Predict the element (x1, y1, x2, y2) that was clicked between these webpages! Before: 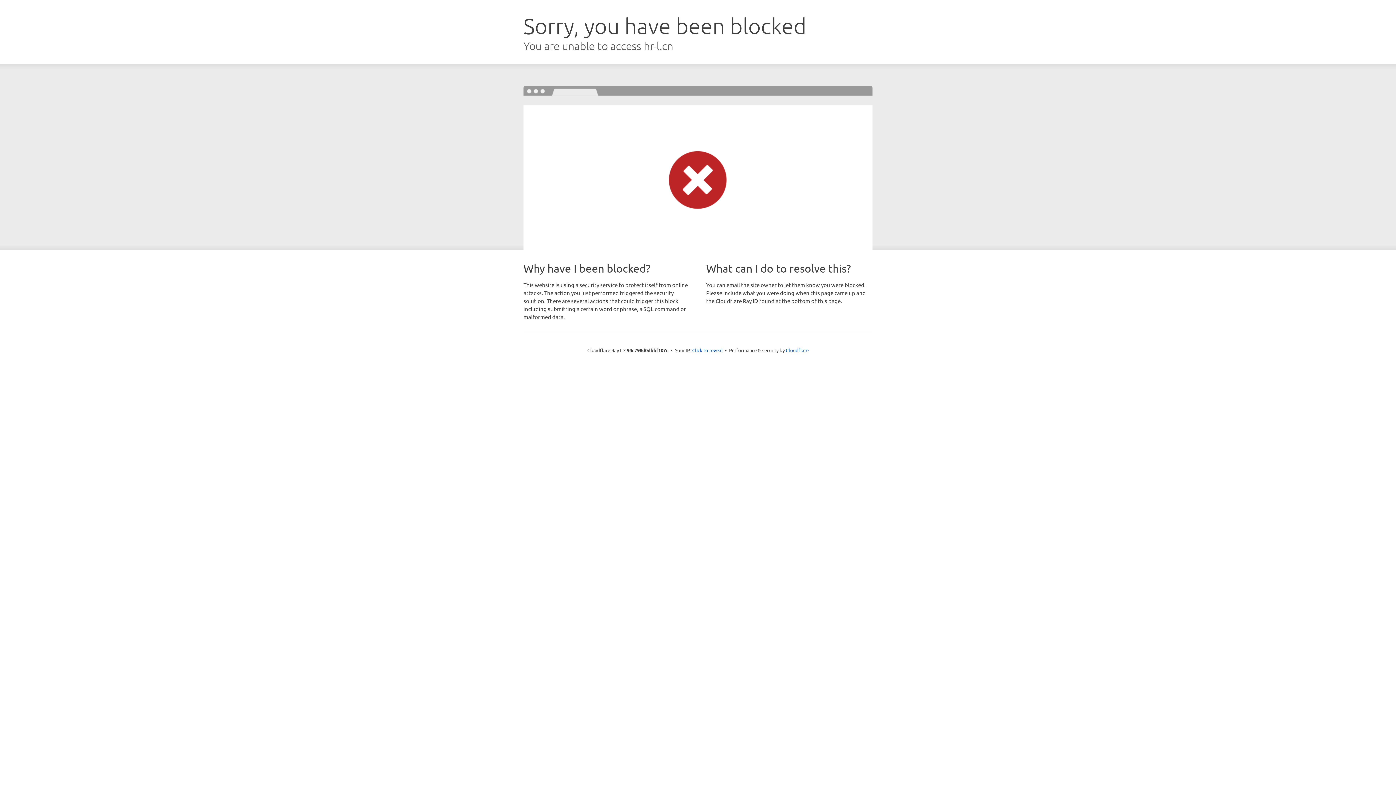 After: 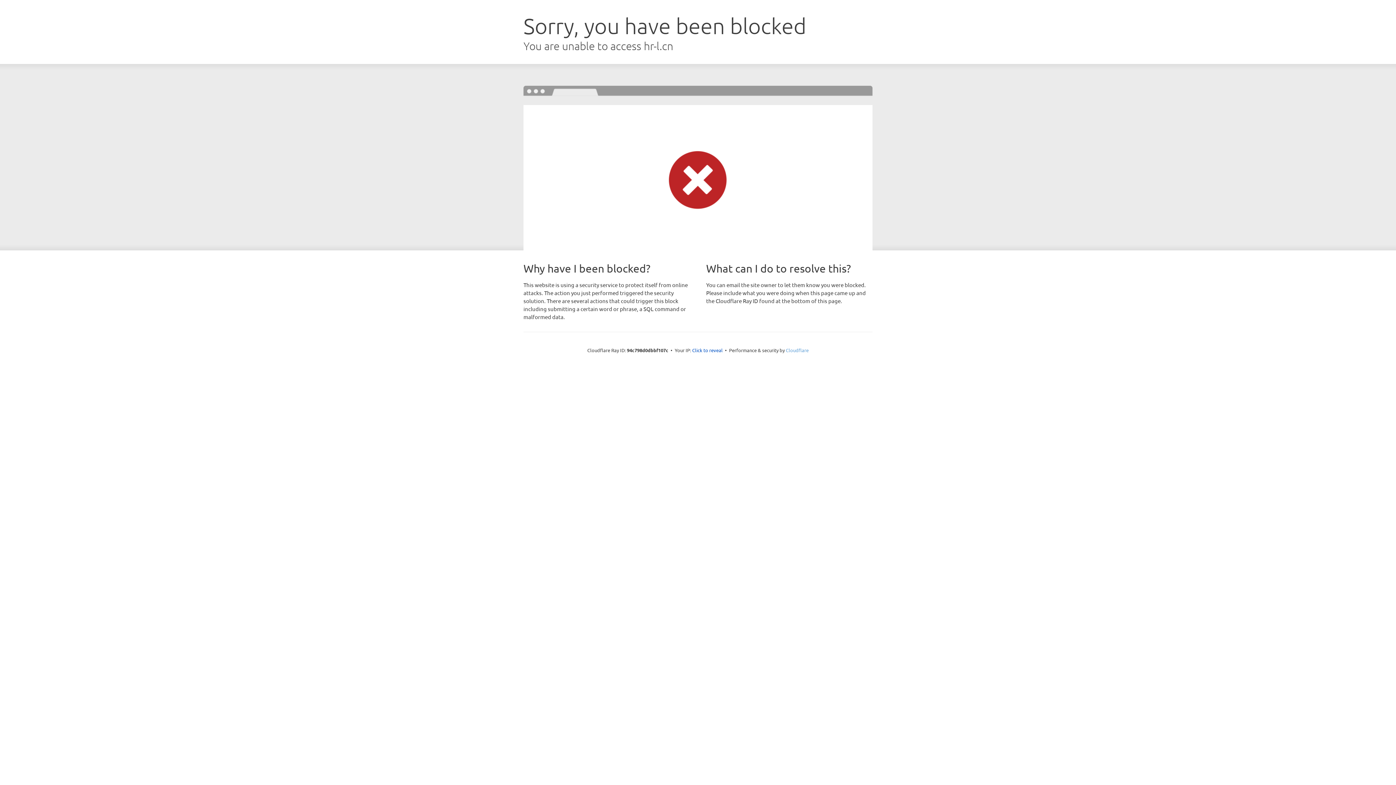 Action: label: Cloudflare bbox: (786, 347, 808, 353)